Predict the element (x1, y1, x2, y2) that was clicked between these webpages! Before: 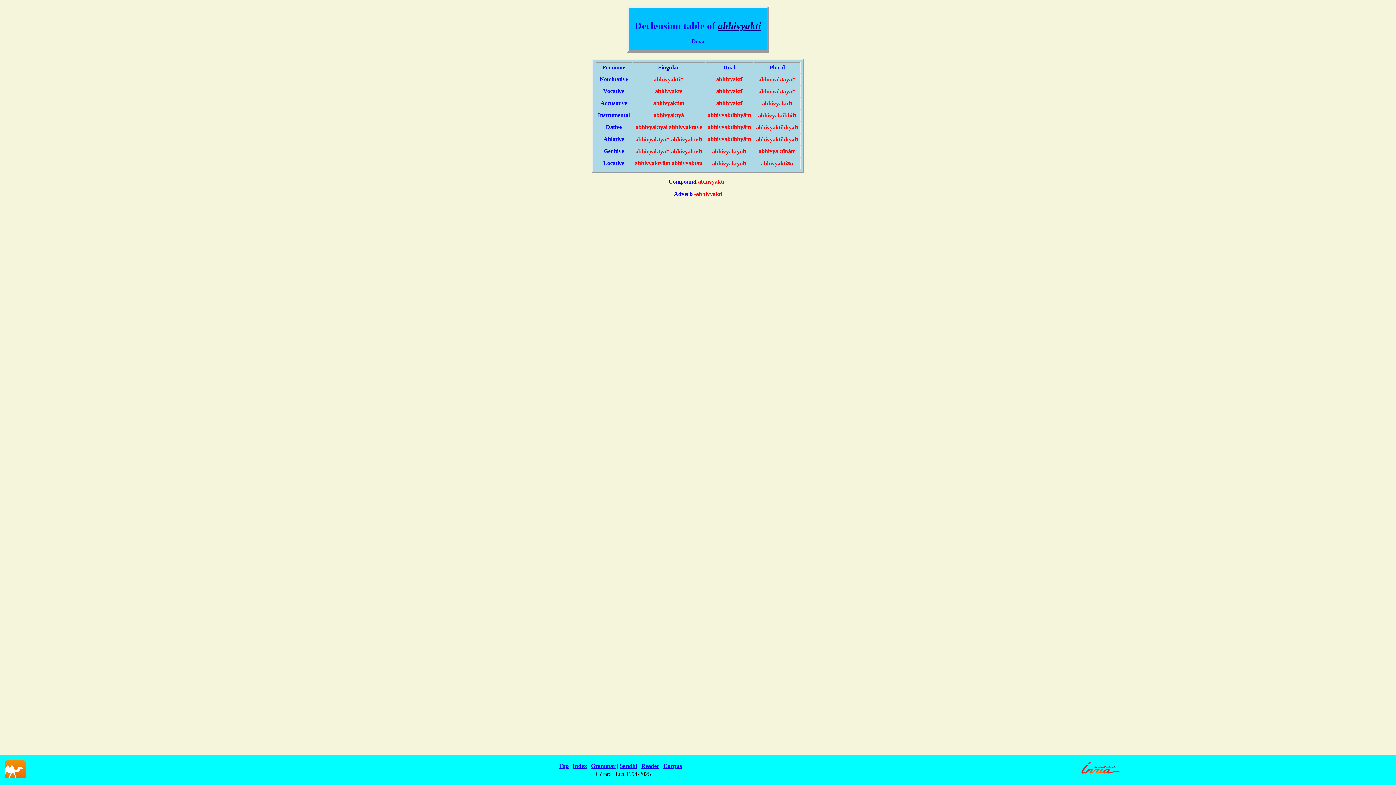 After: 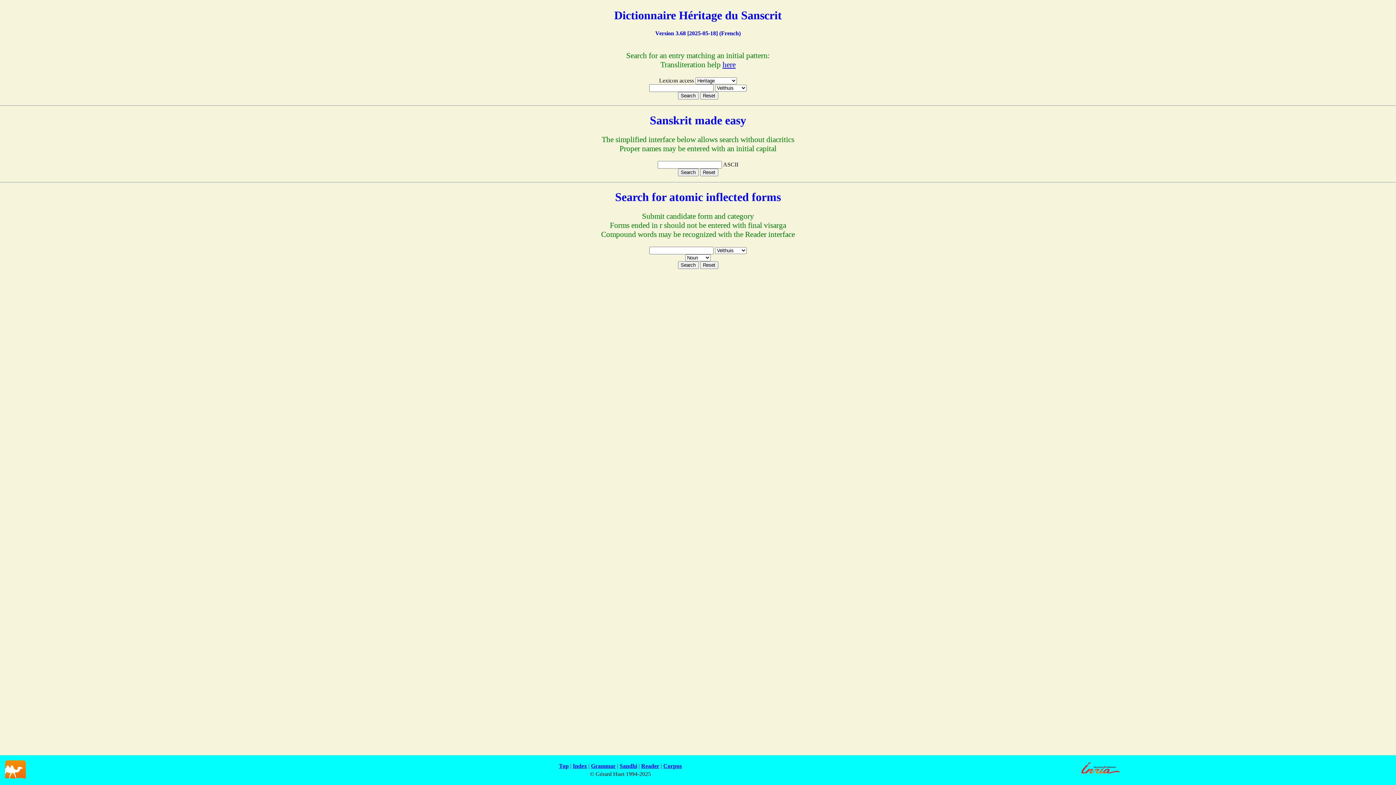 Action: label: Index bbox: (572, 763, 587, 769)